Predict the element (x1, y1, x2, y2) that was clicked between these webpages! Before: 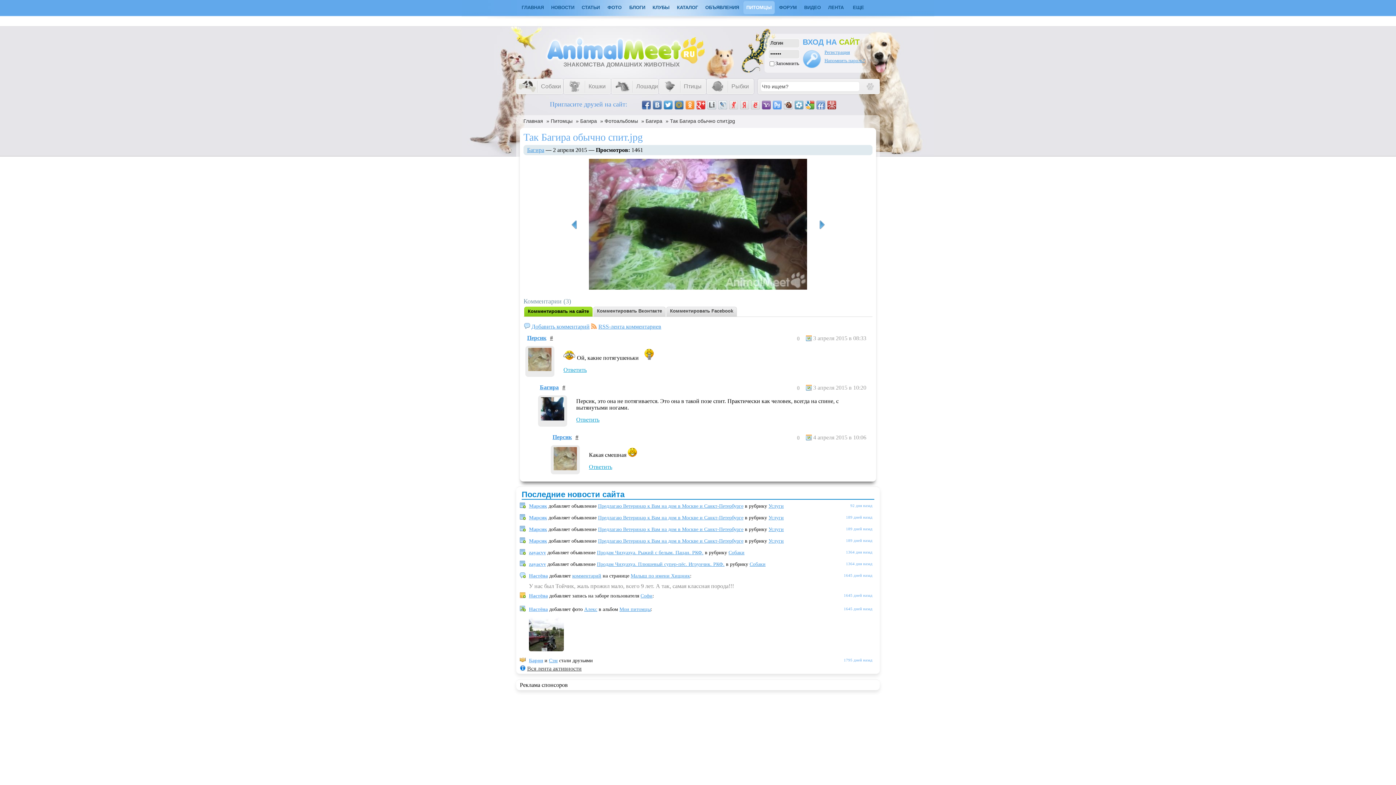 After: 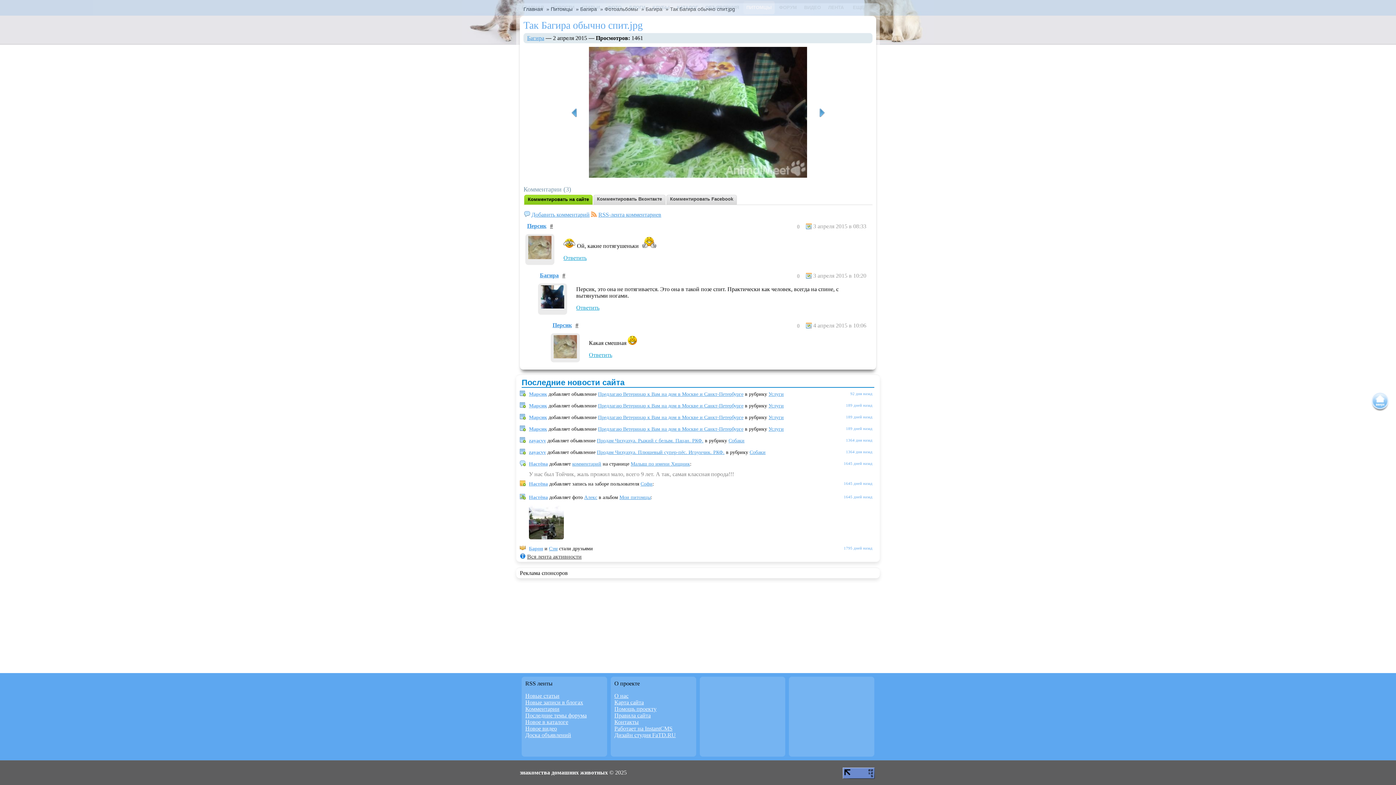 Action: bbox: (550, 334, 553, 341) label: #